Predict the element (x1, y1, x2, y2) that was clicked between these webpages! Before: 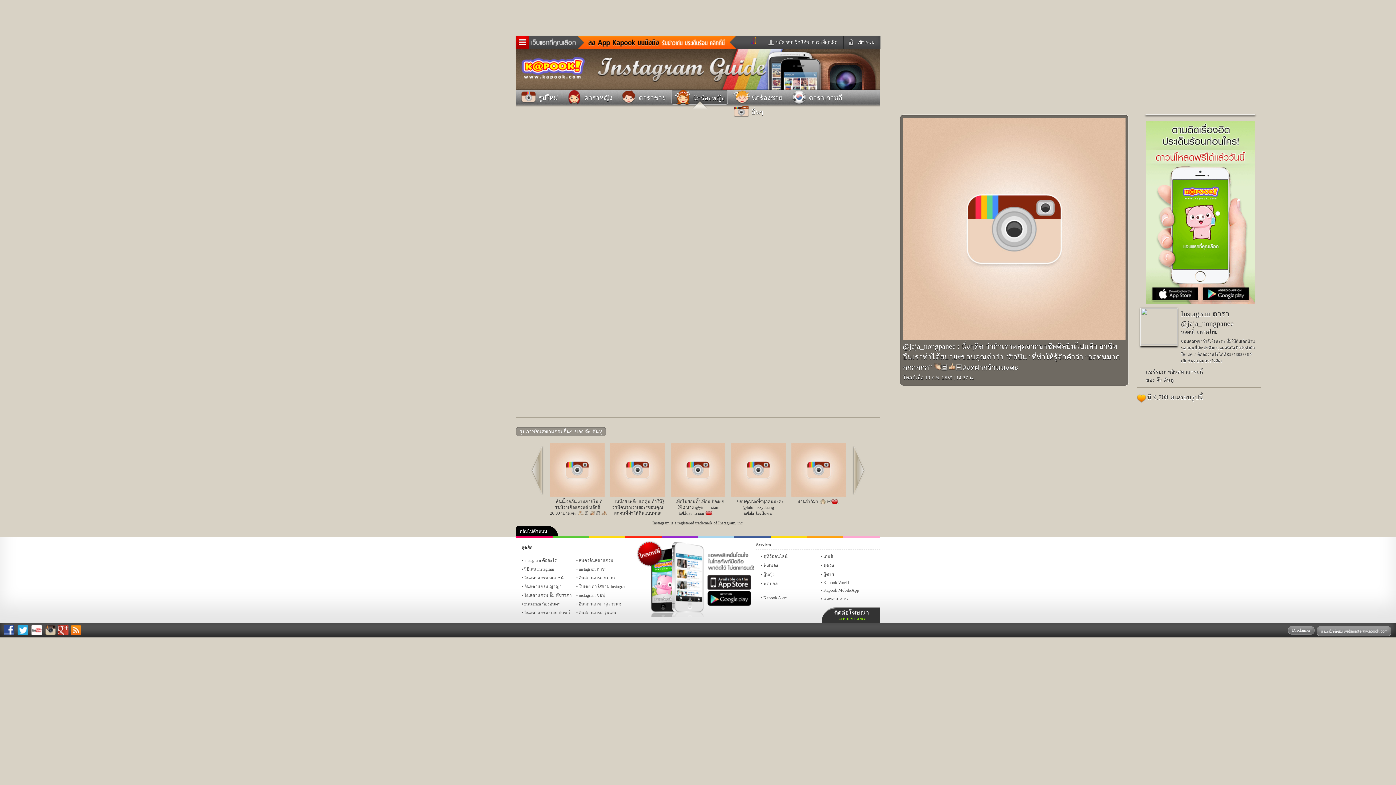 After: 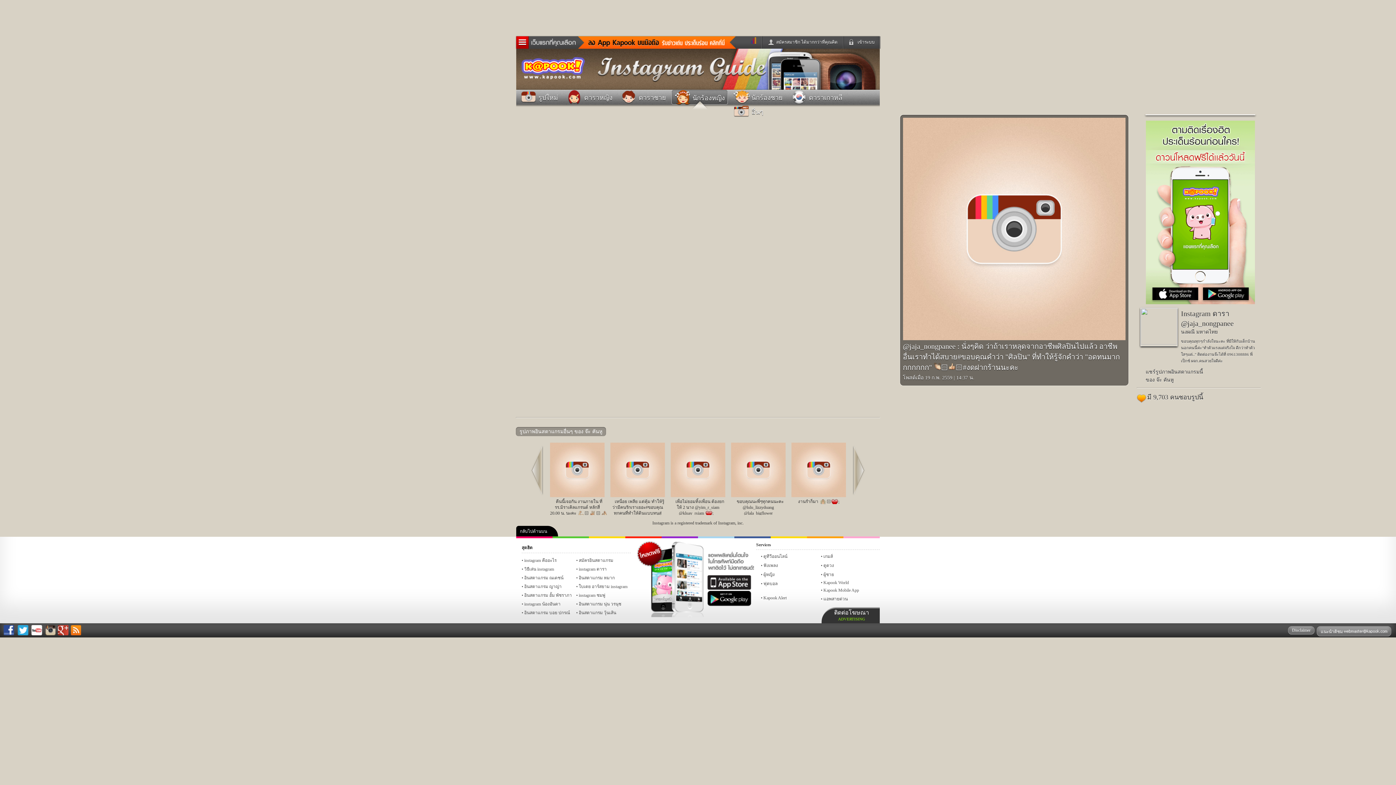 Action: bbox: (3, 625, 14, 637)